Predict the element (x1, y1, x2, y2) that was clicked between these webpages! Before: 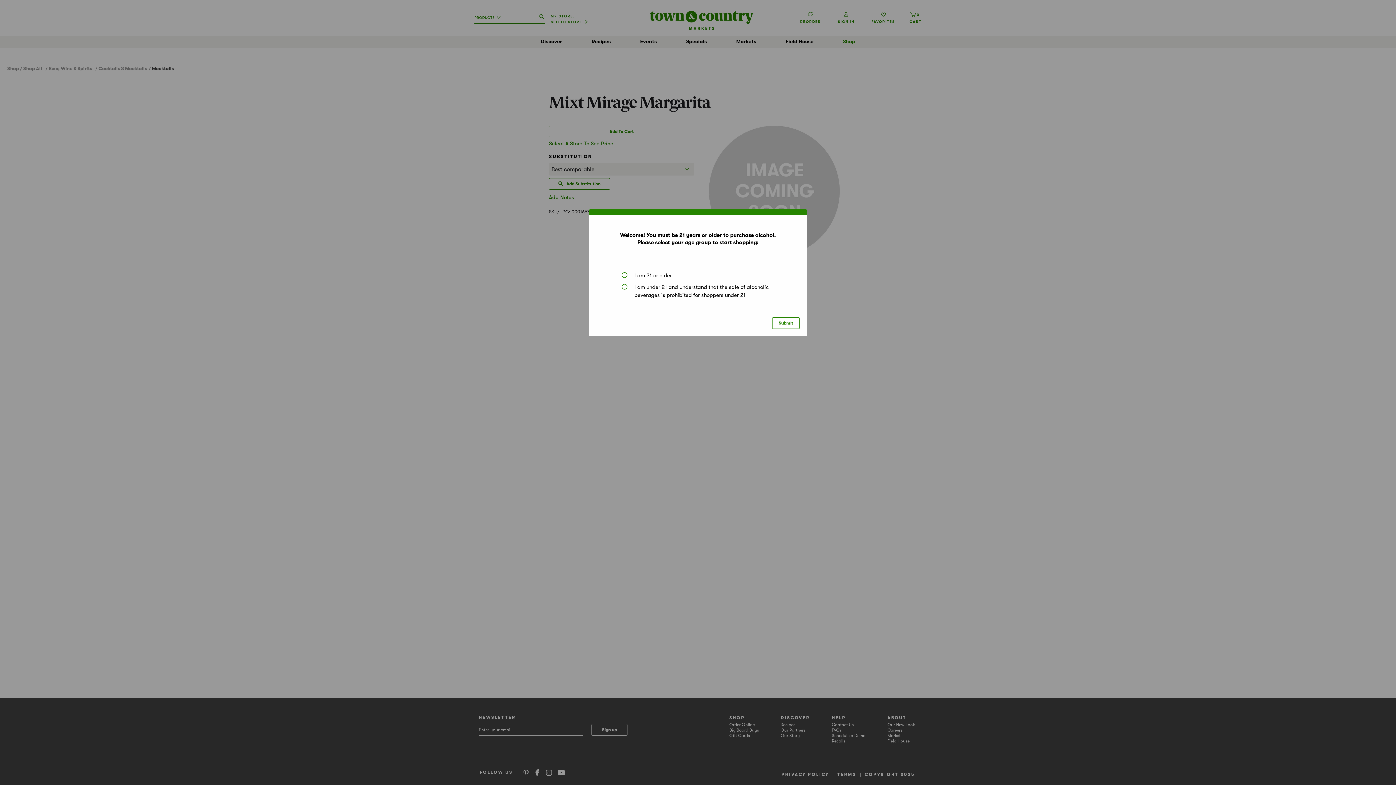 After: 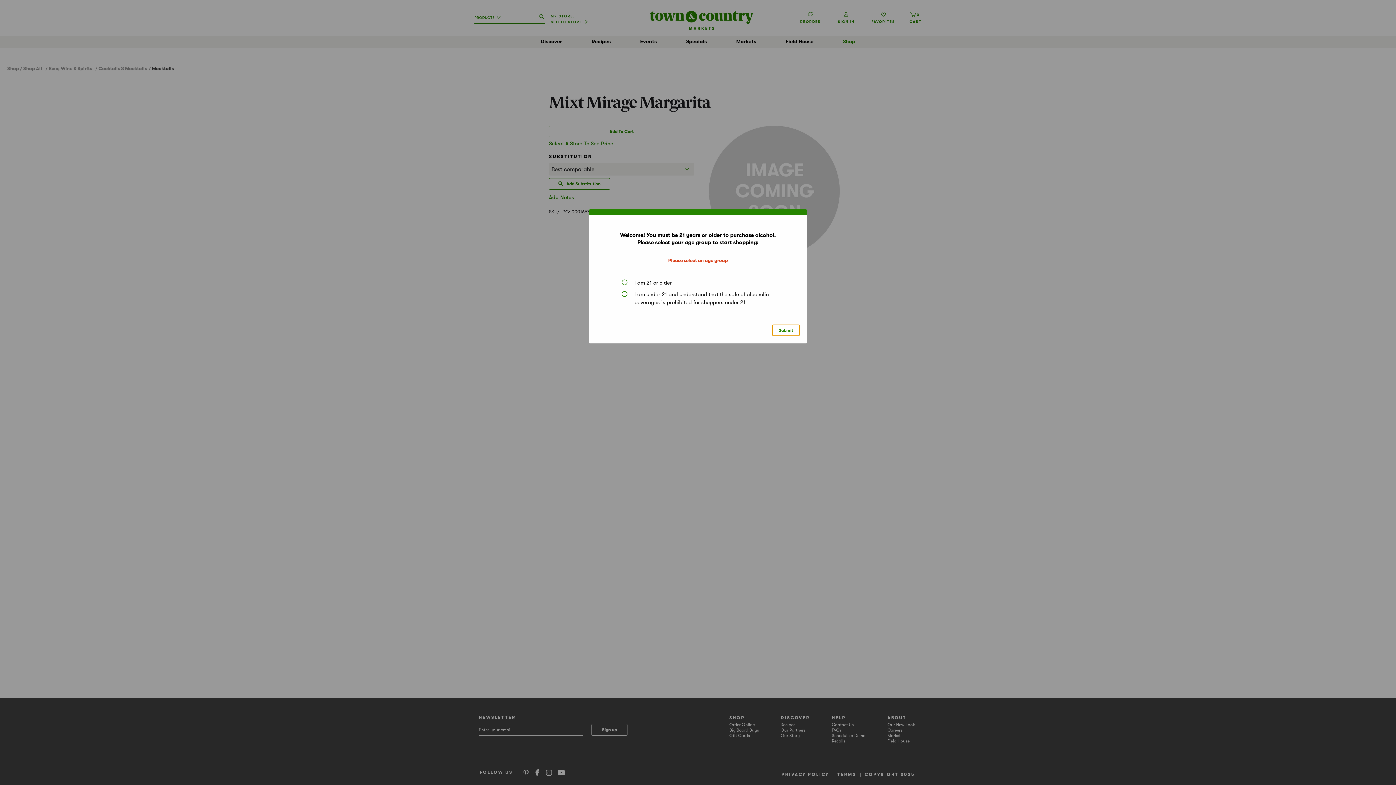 Action: bbox: (772, 317, 800, 329) label: Submit